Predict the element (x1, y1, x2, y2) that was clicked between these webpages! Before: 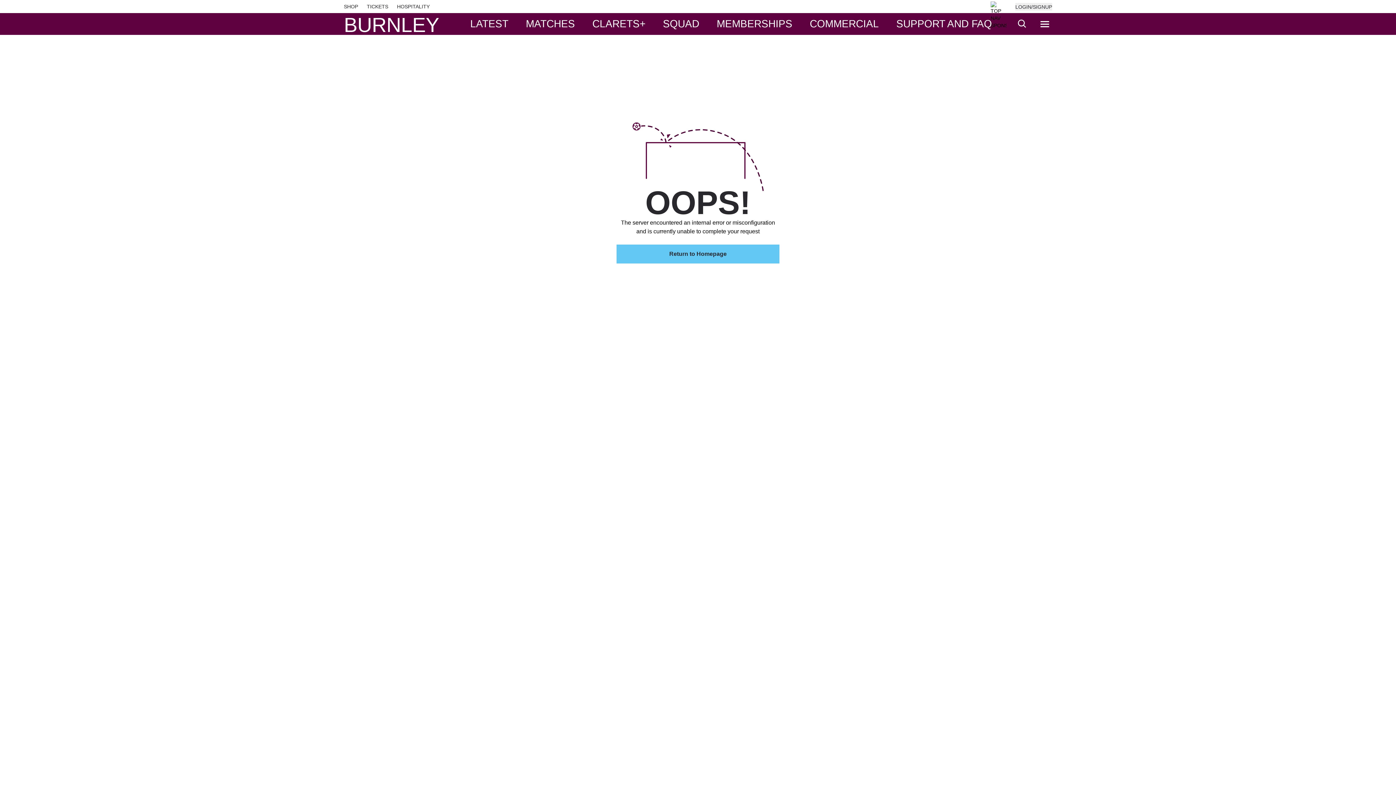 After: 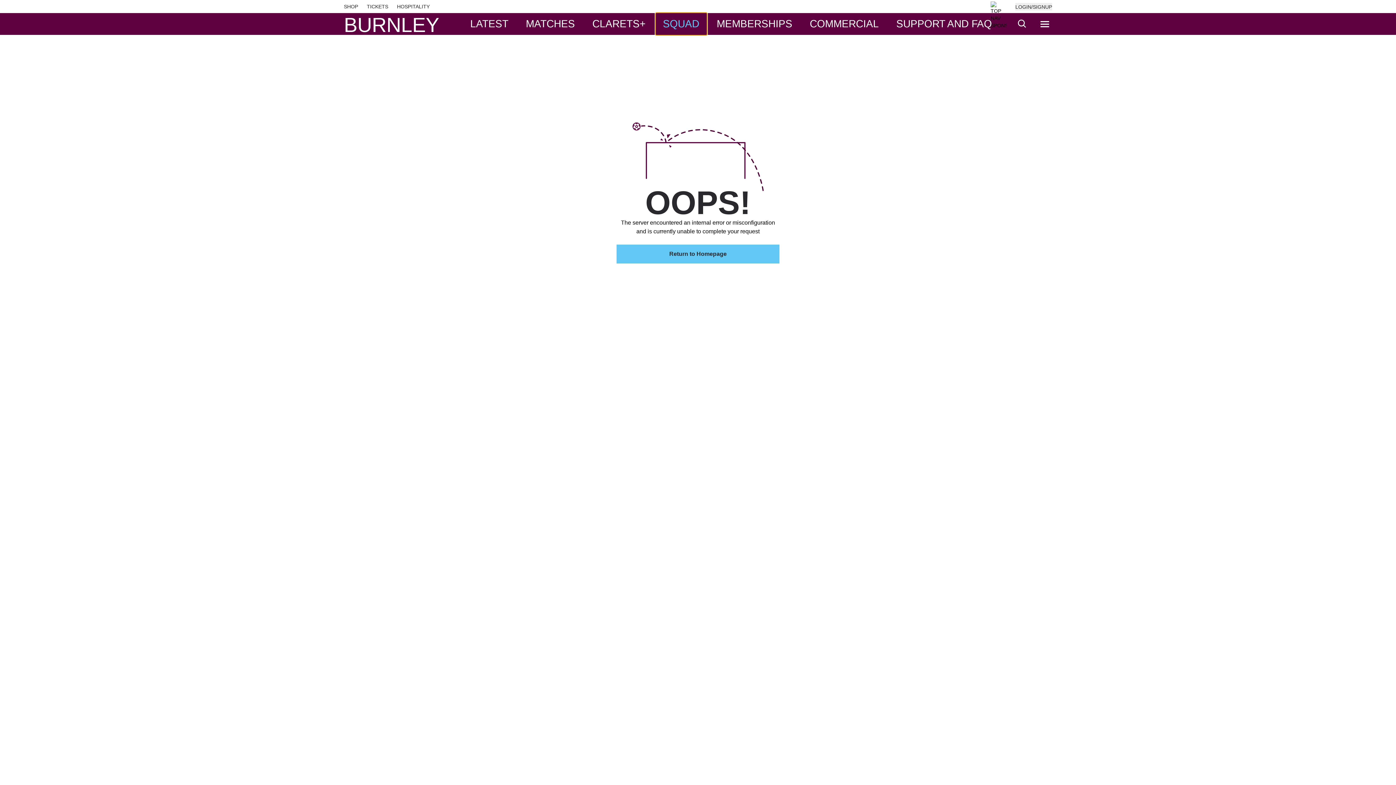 Action: label: SQUAD bbox: (655, 13, 706, 34)